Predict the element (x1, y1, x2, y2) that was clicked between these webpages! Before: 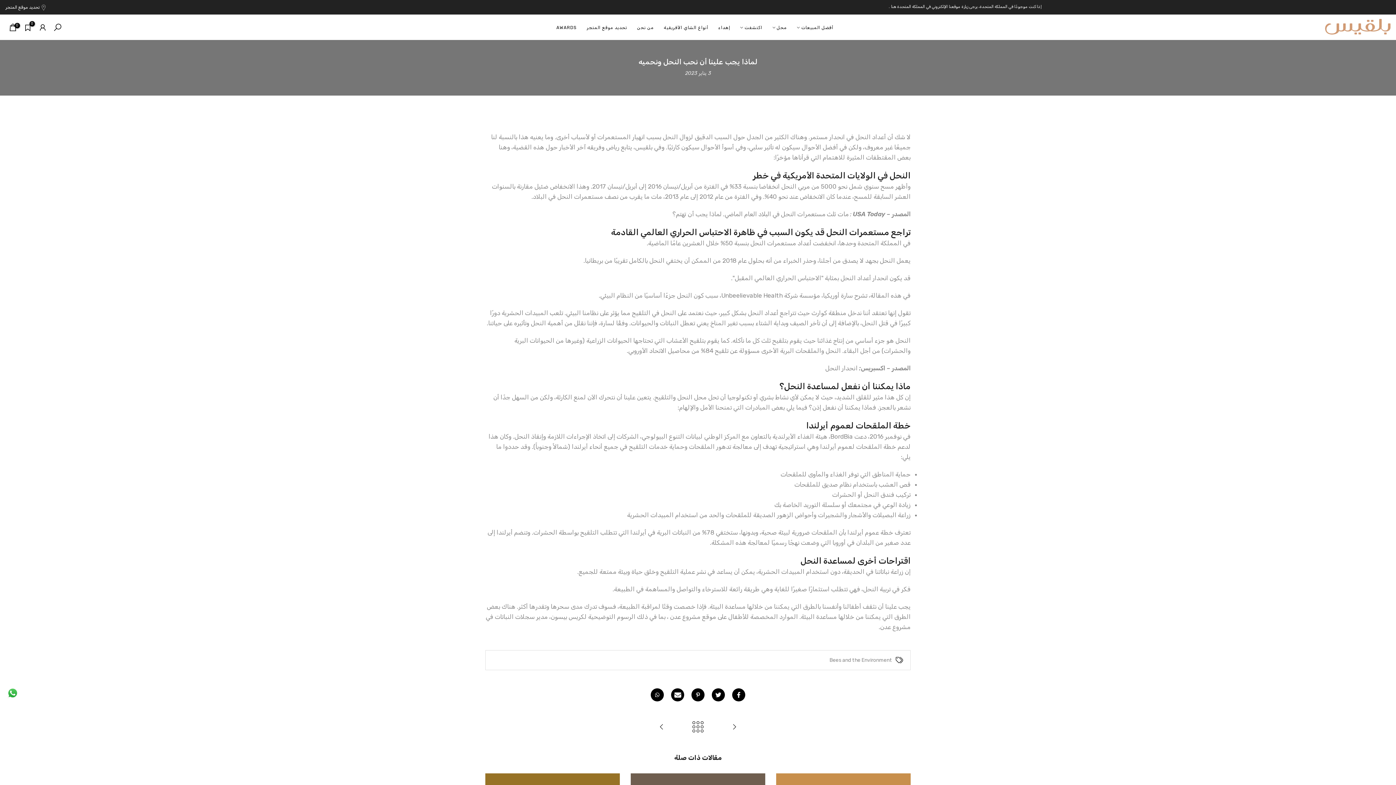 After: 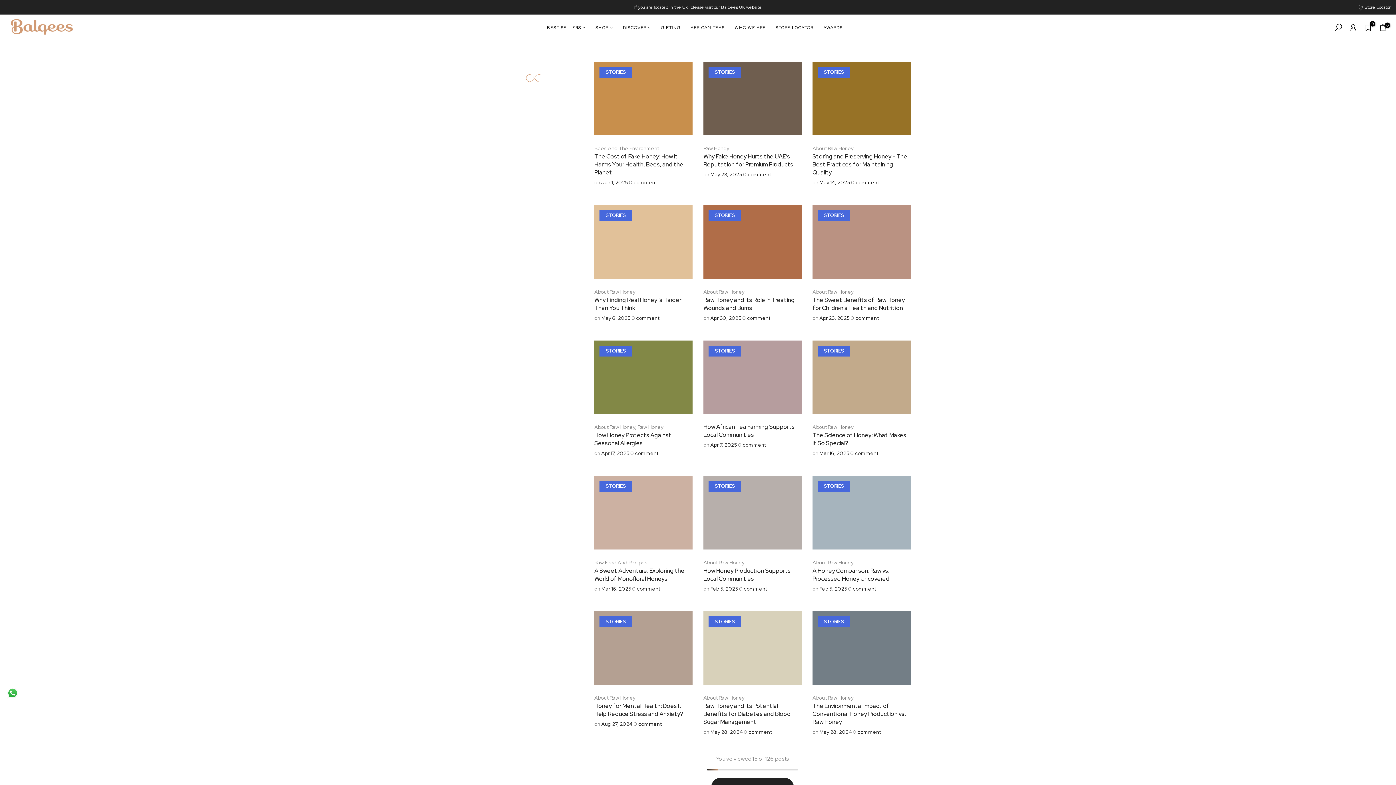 Action: bbox: (738, 23, 764, 31) label: اكتشفت